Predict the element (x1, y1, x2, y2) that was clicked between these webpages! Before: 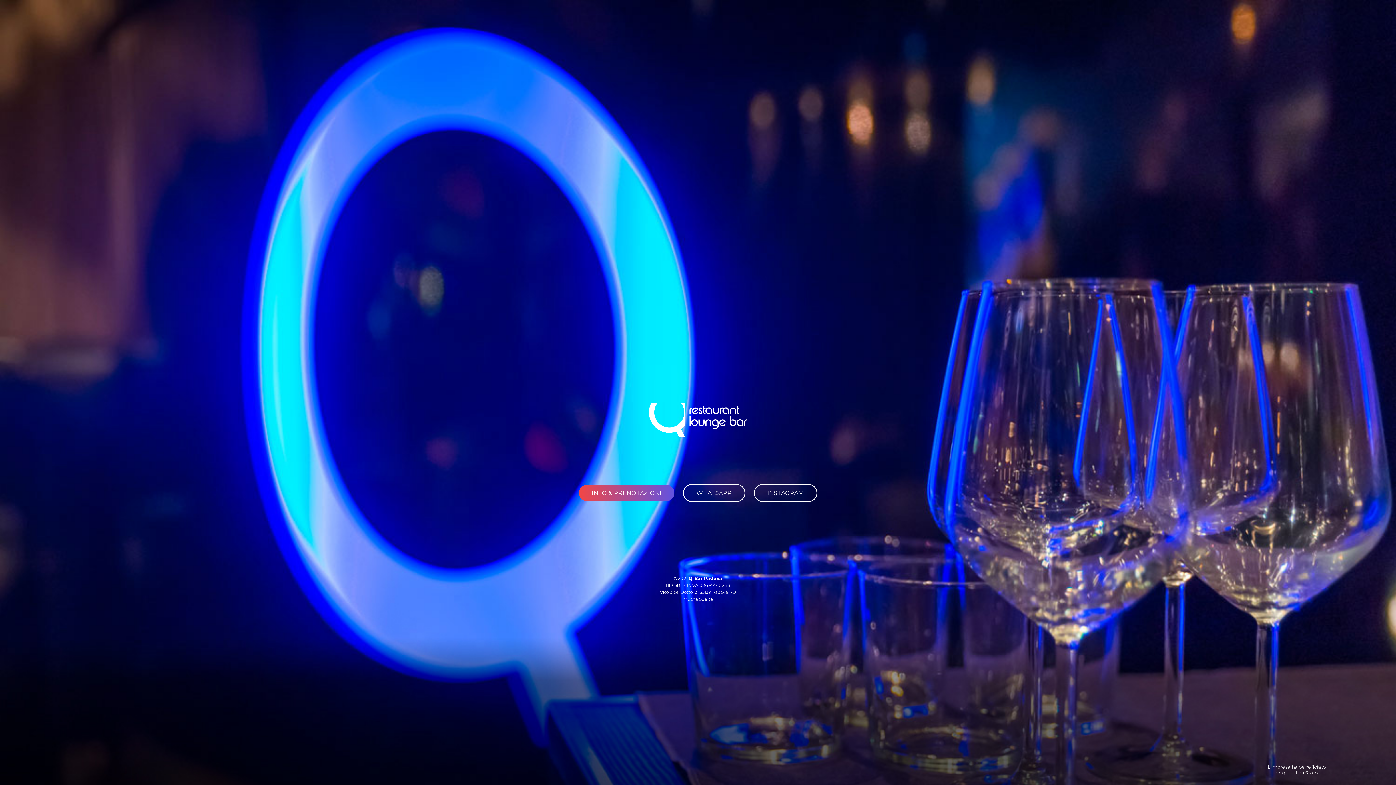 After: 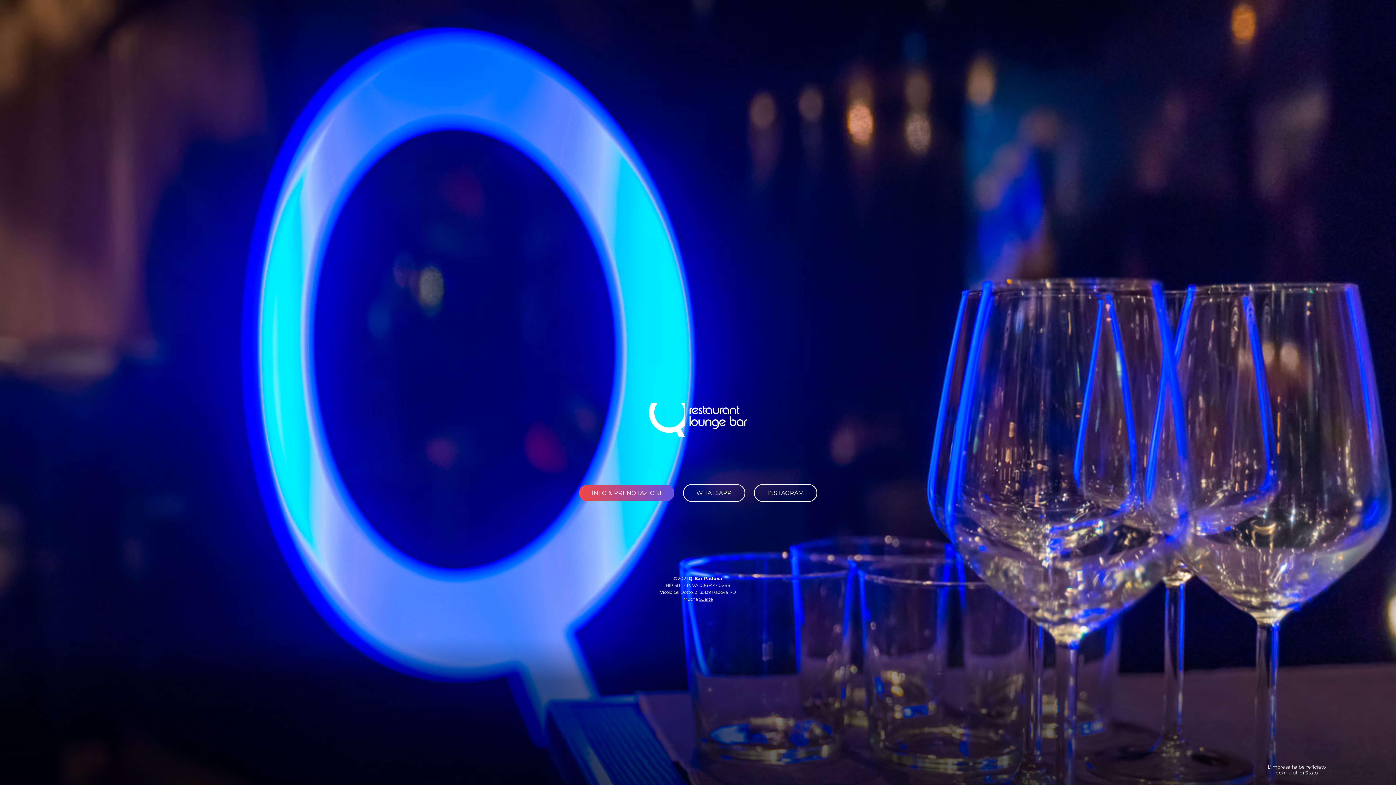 Action: label: L'impresa ha beneficiato
degli aiuti di Stato bbox: (1268, 764, 1326, 776)